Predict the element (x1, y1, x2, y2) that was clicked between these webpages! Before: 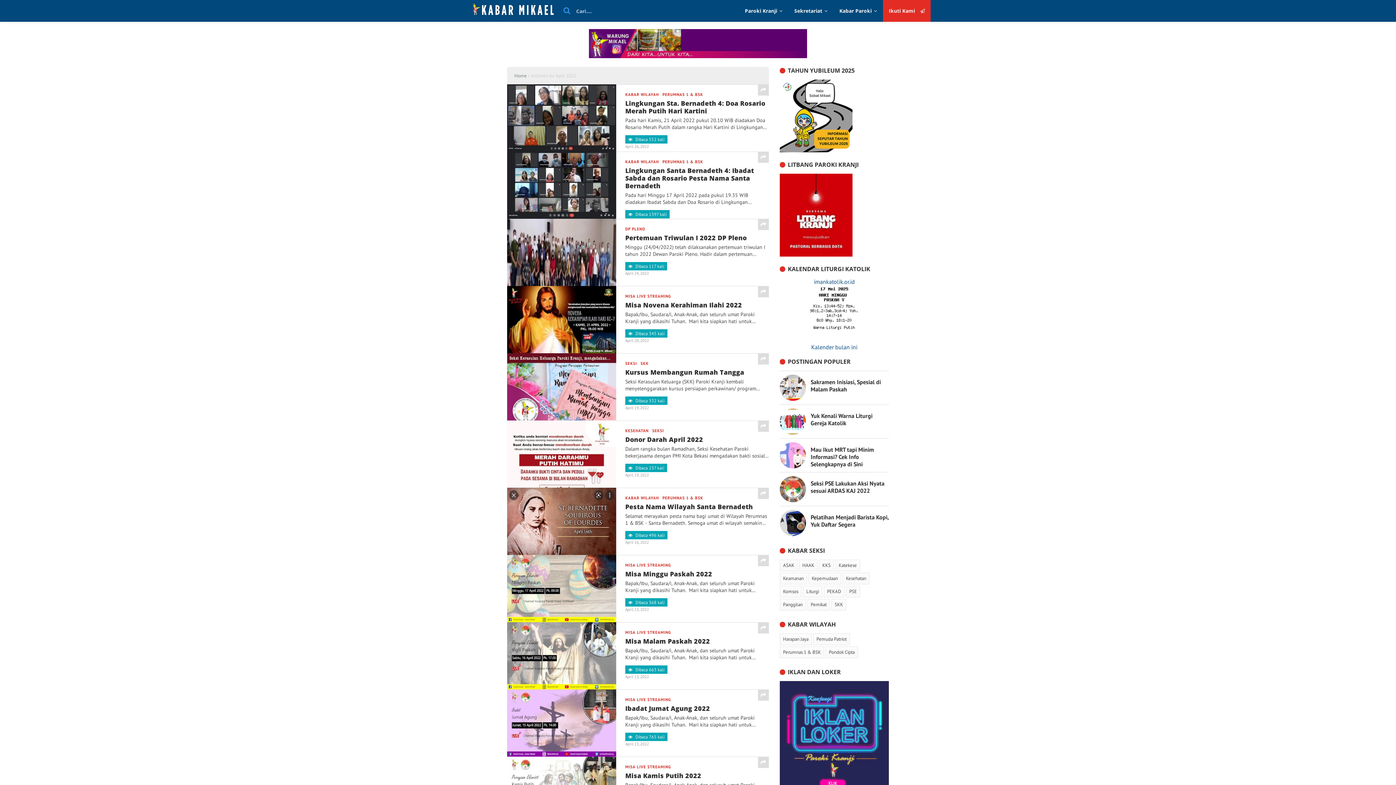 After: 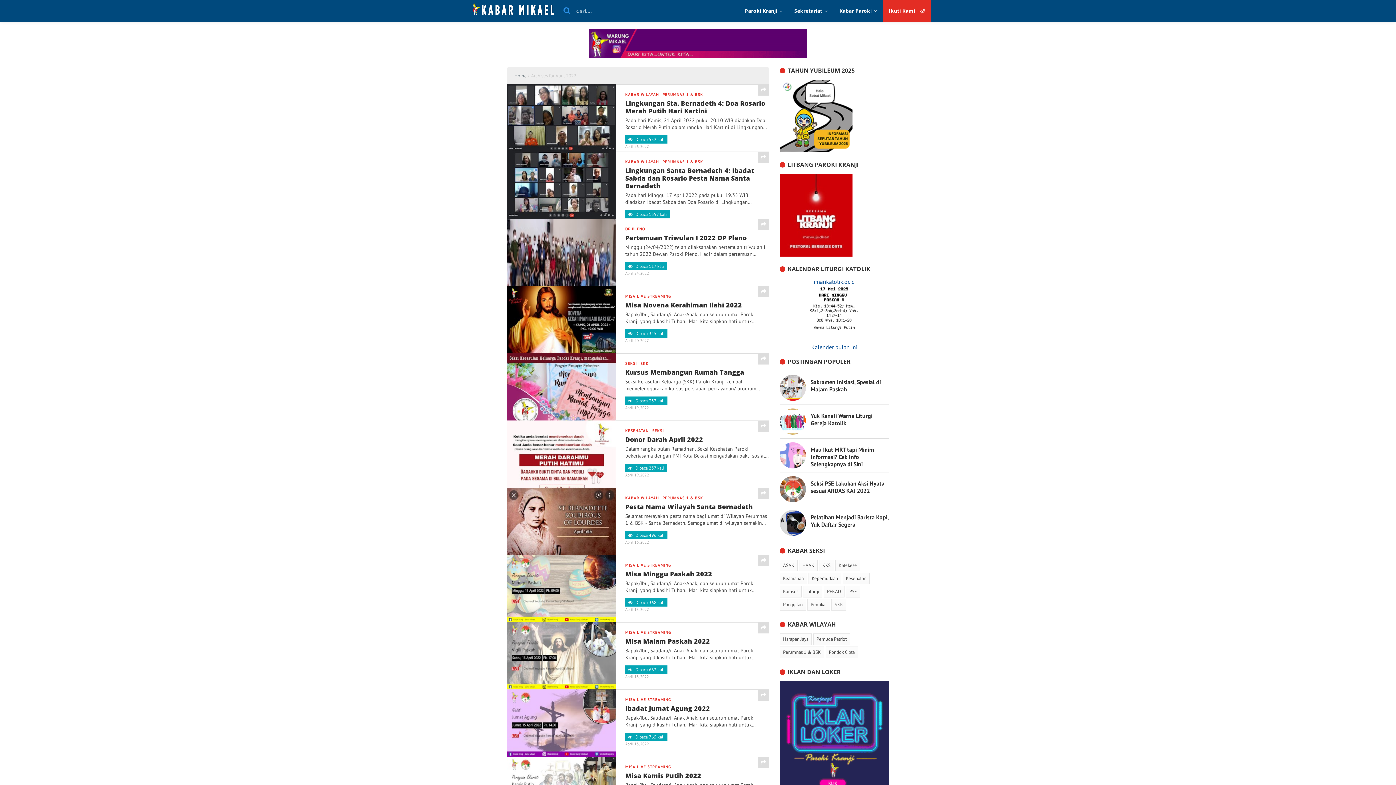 Action: bbox: (819, 296, 849, 303)